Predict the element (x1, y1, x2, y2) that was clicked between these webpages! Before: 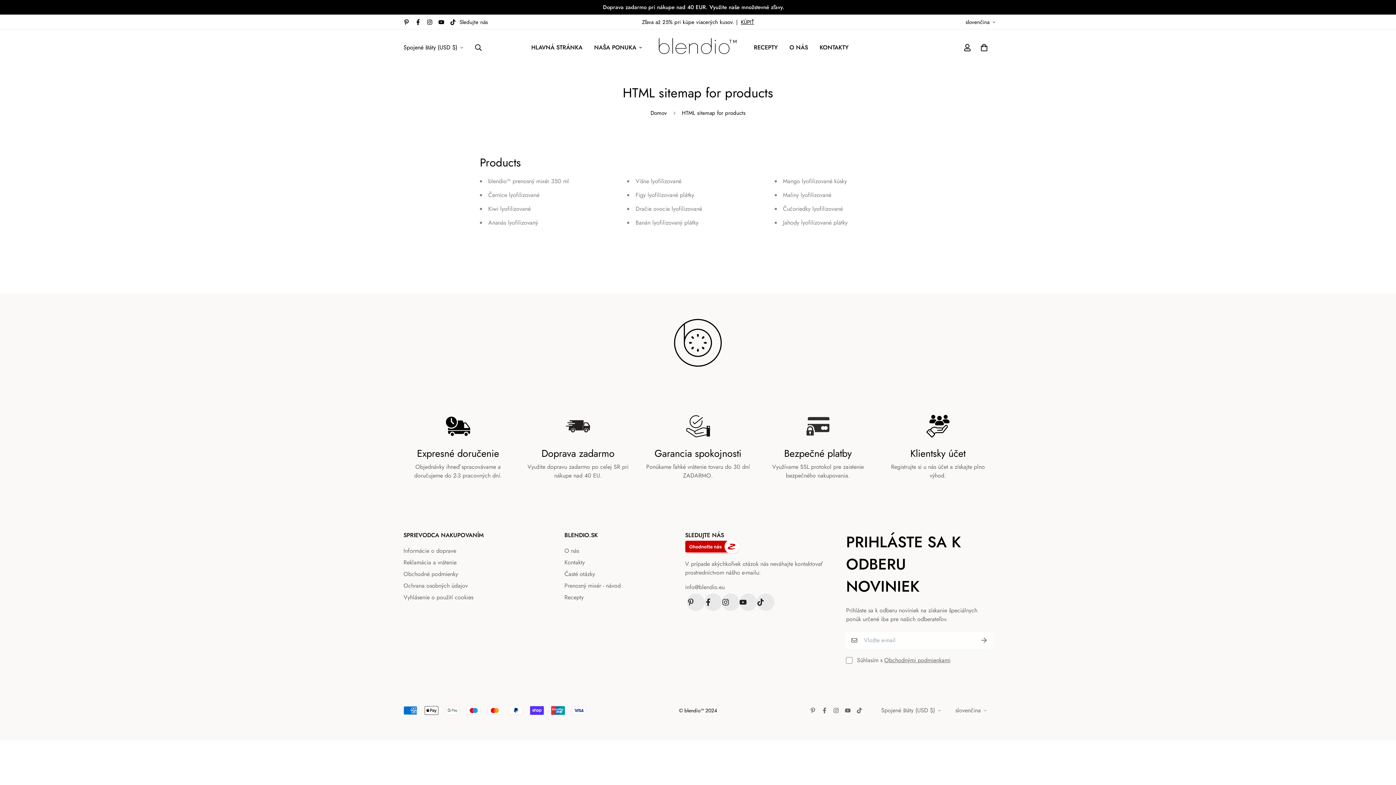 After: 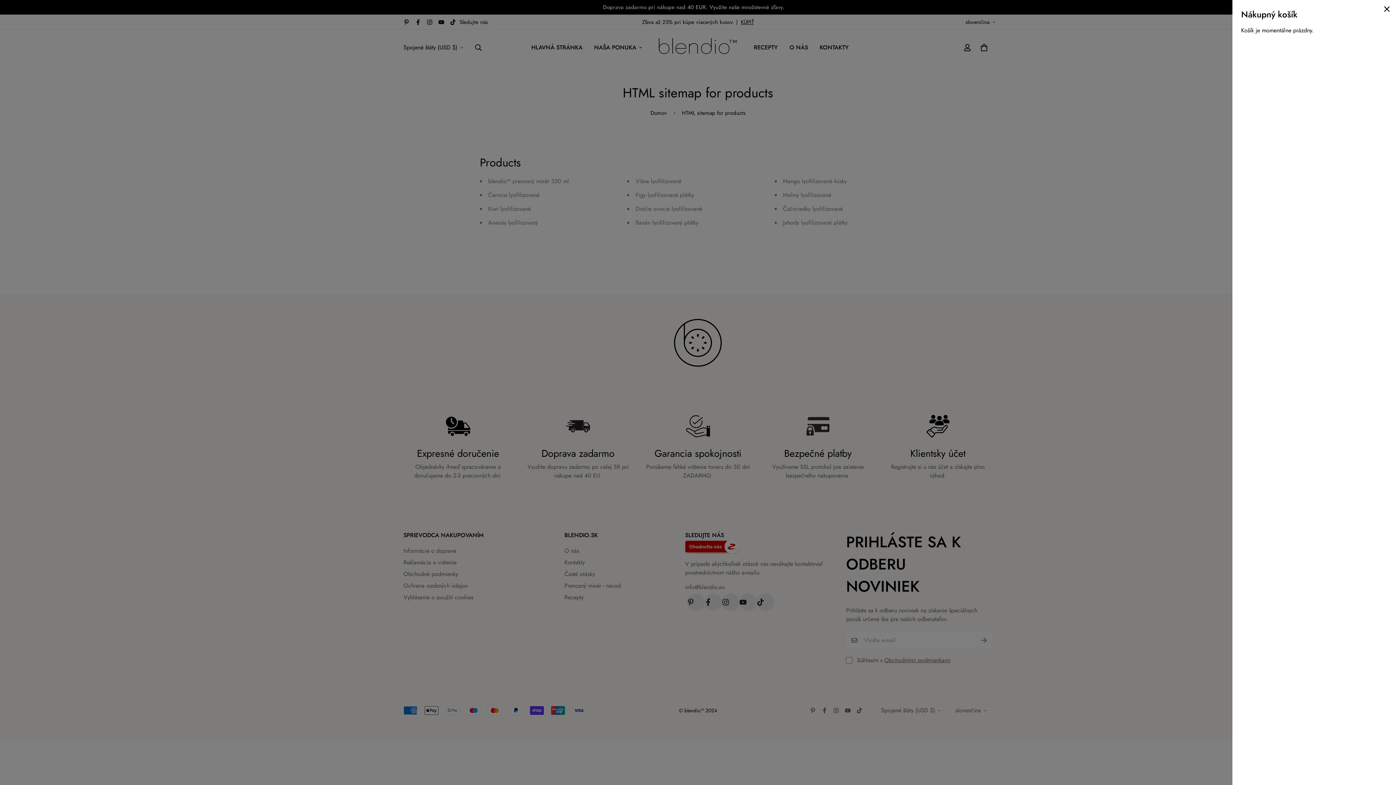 Action: bbox: (976, 39, 989, 55)